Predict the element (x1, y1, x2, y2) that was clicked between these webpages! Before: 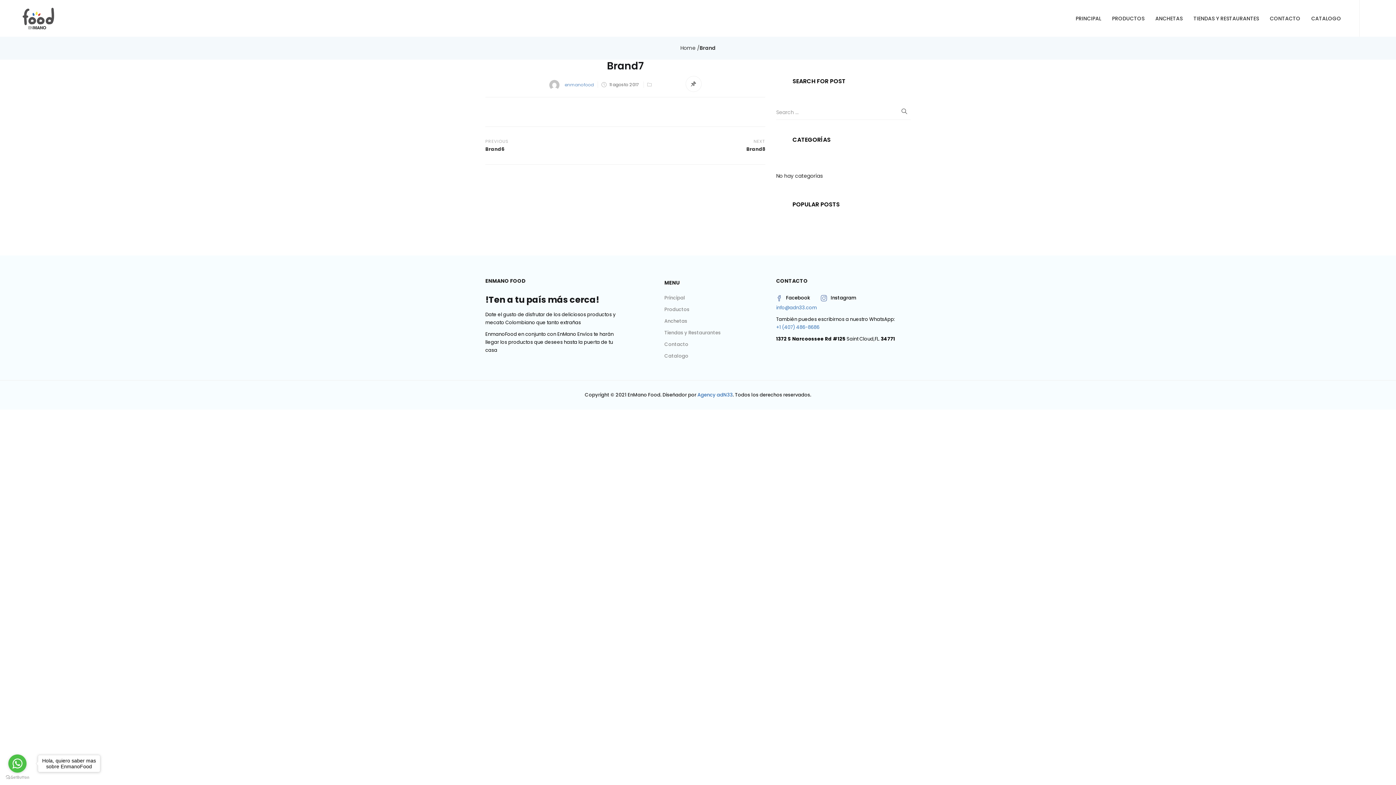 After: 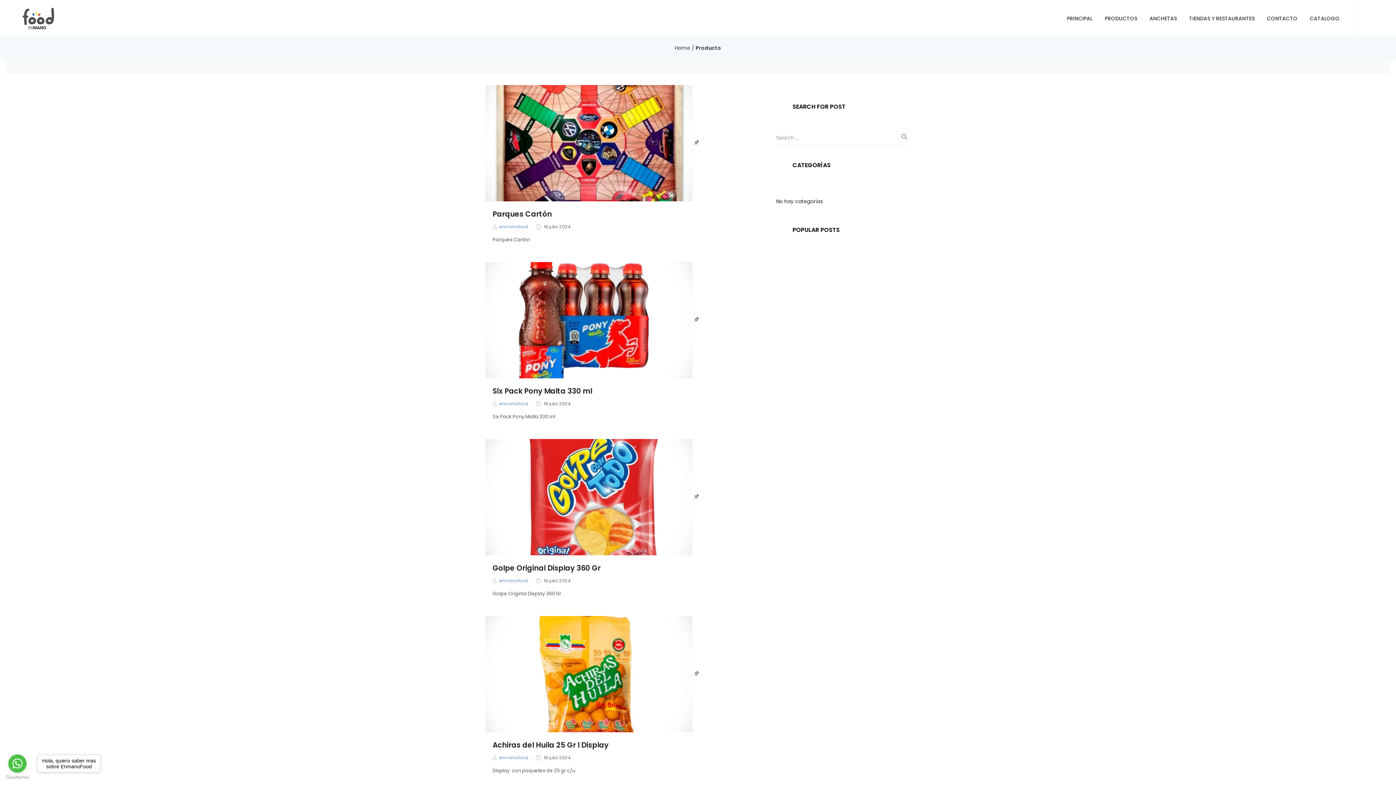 Action: bbox: (899, 106, 910, 118)